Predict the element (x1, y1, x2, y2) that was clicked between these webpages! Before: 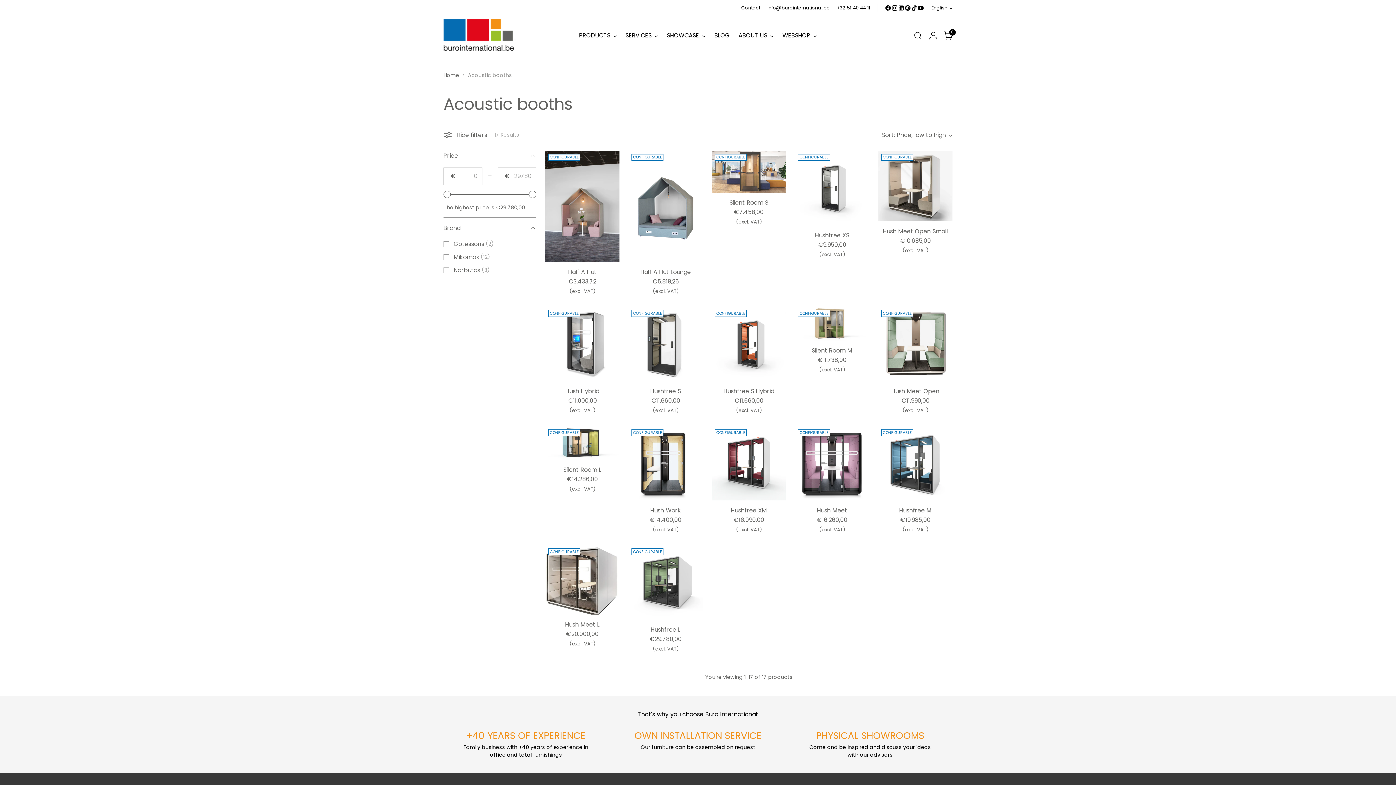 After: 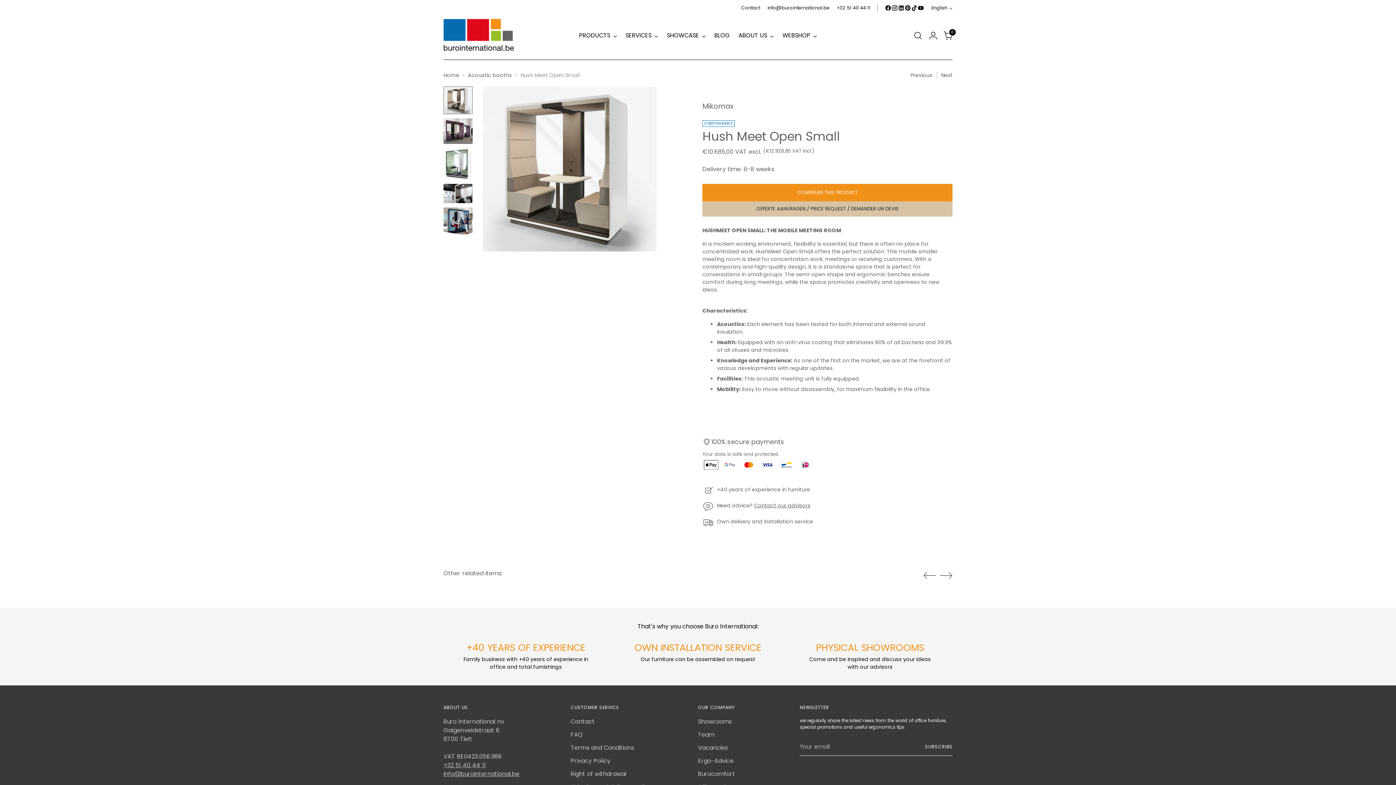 Action: label: Hush Meet Open Small bbox: (883, 227, 948, 235)